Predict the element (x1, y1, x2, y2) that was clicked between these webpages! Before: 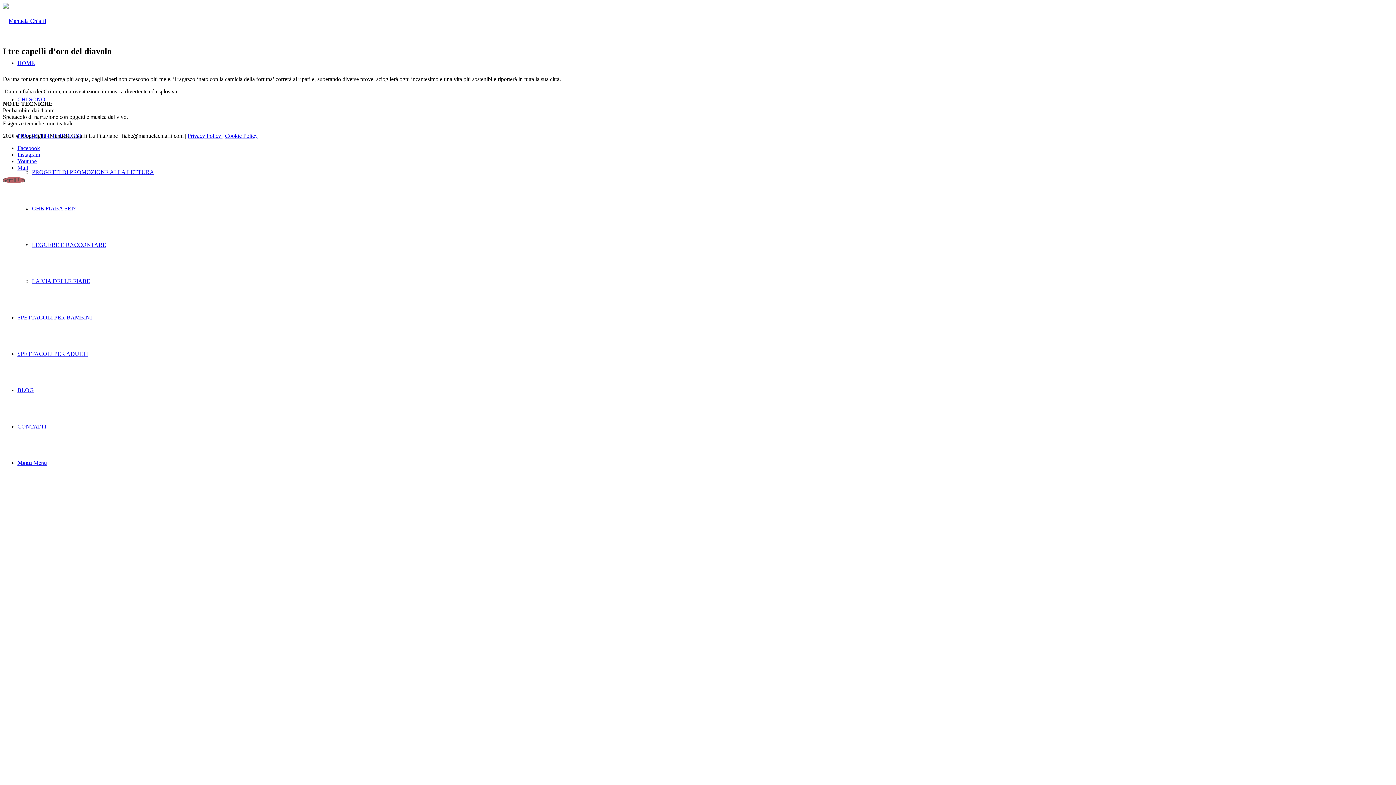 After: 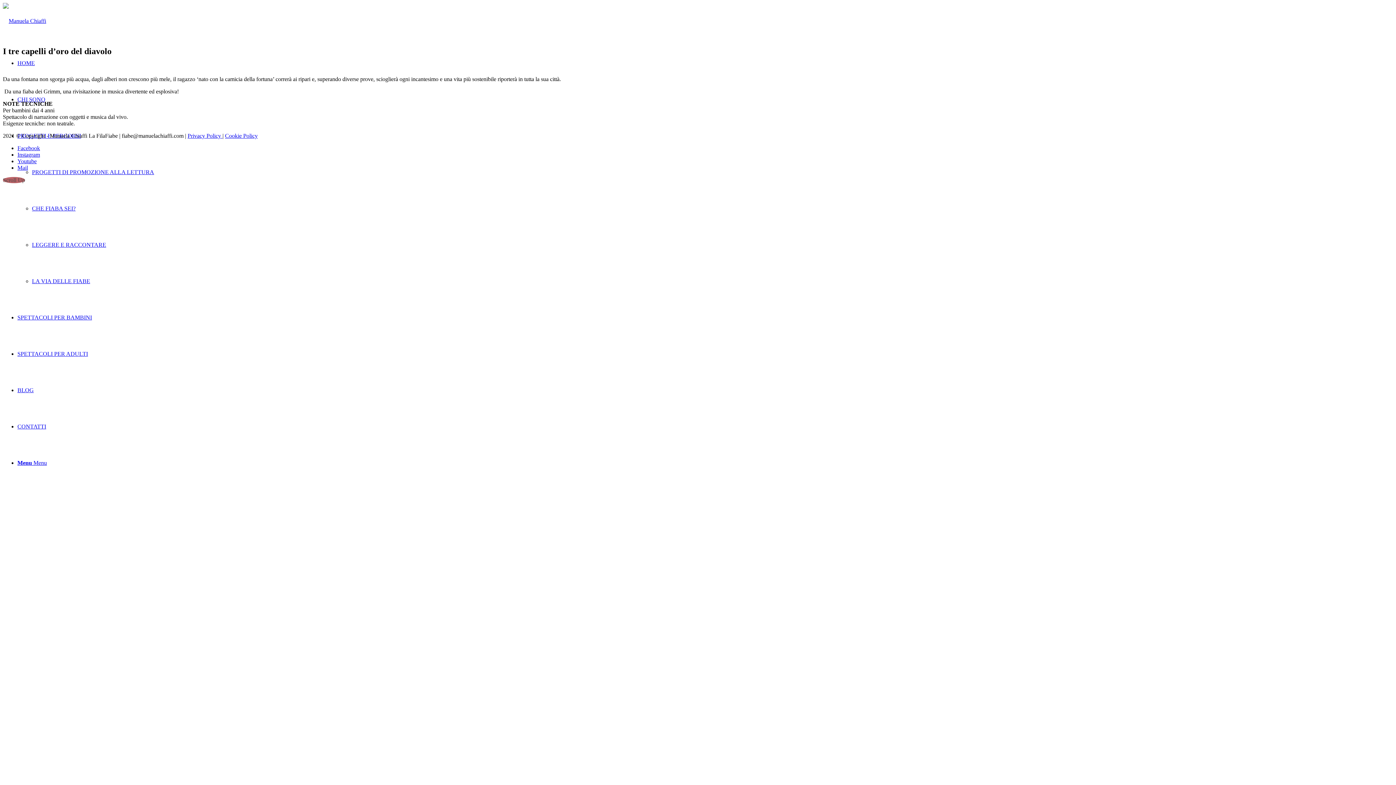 Action: label: Collegamento a Facebook bbox: (17, 145, 40, 151)